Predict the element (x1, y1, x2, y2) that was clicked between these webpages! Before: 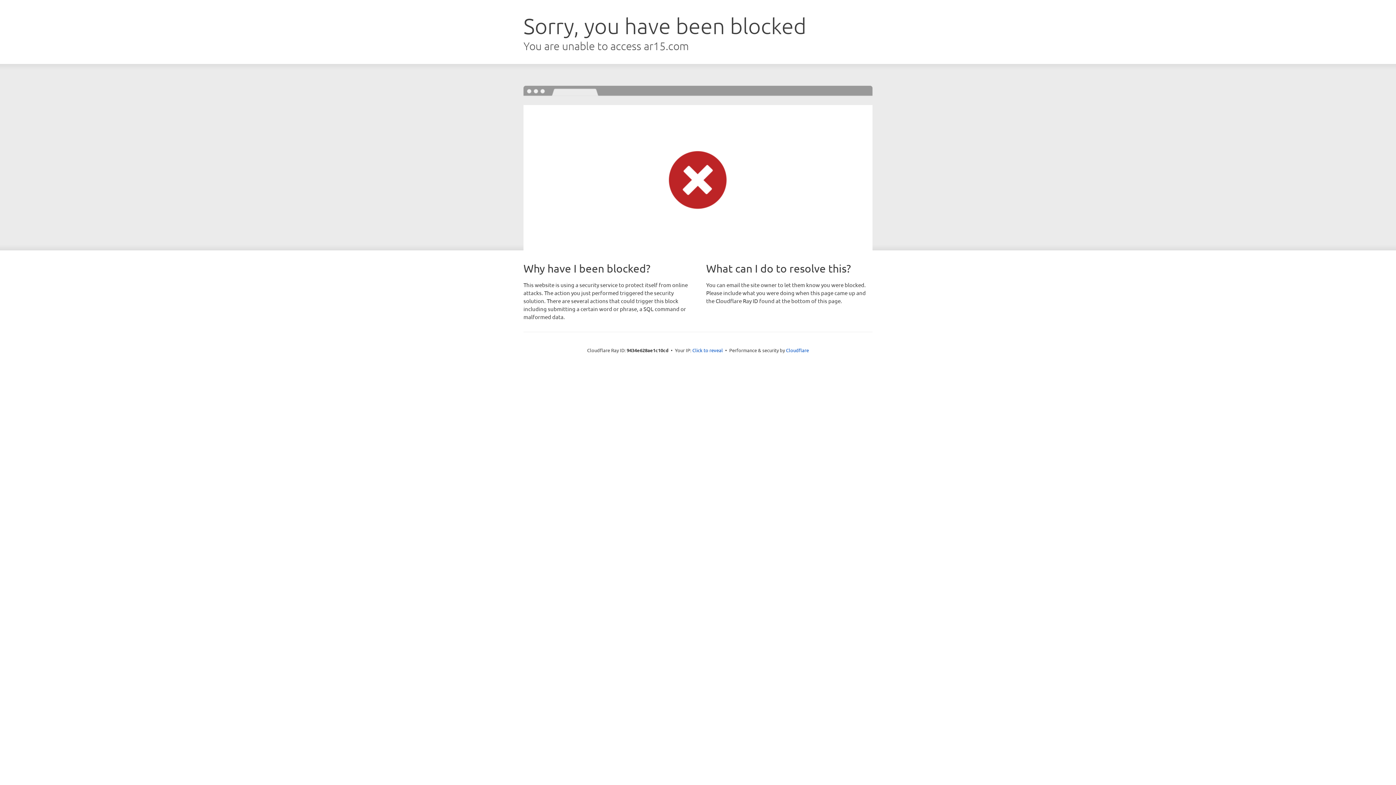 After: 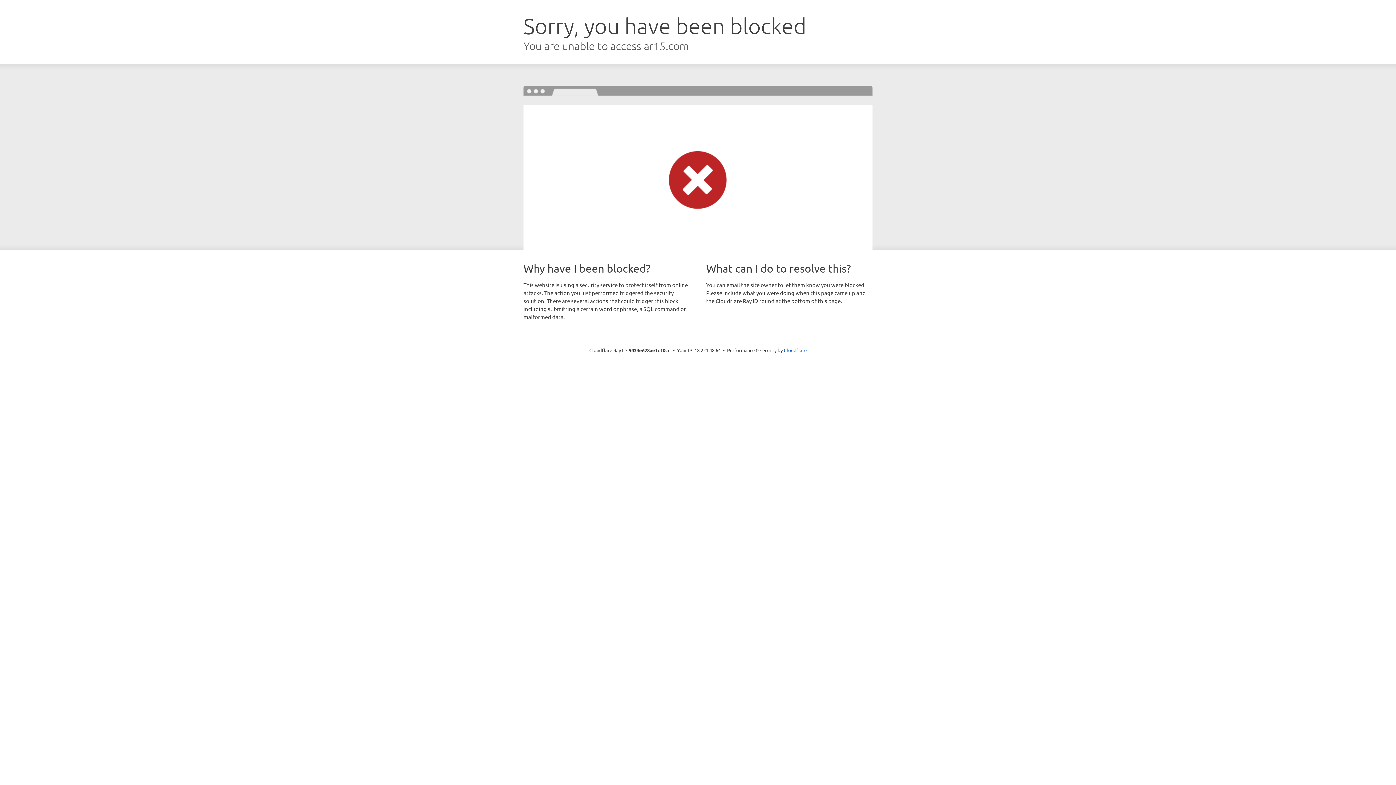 Action: label: Click to reveal bbox: (692, 346, 723, 353)